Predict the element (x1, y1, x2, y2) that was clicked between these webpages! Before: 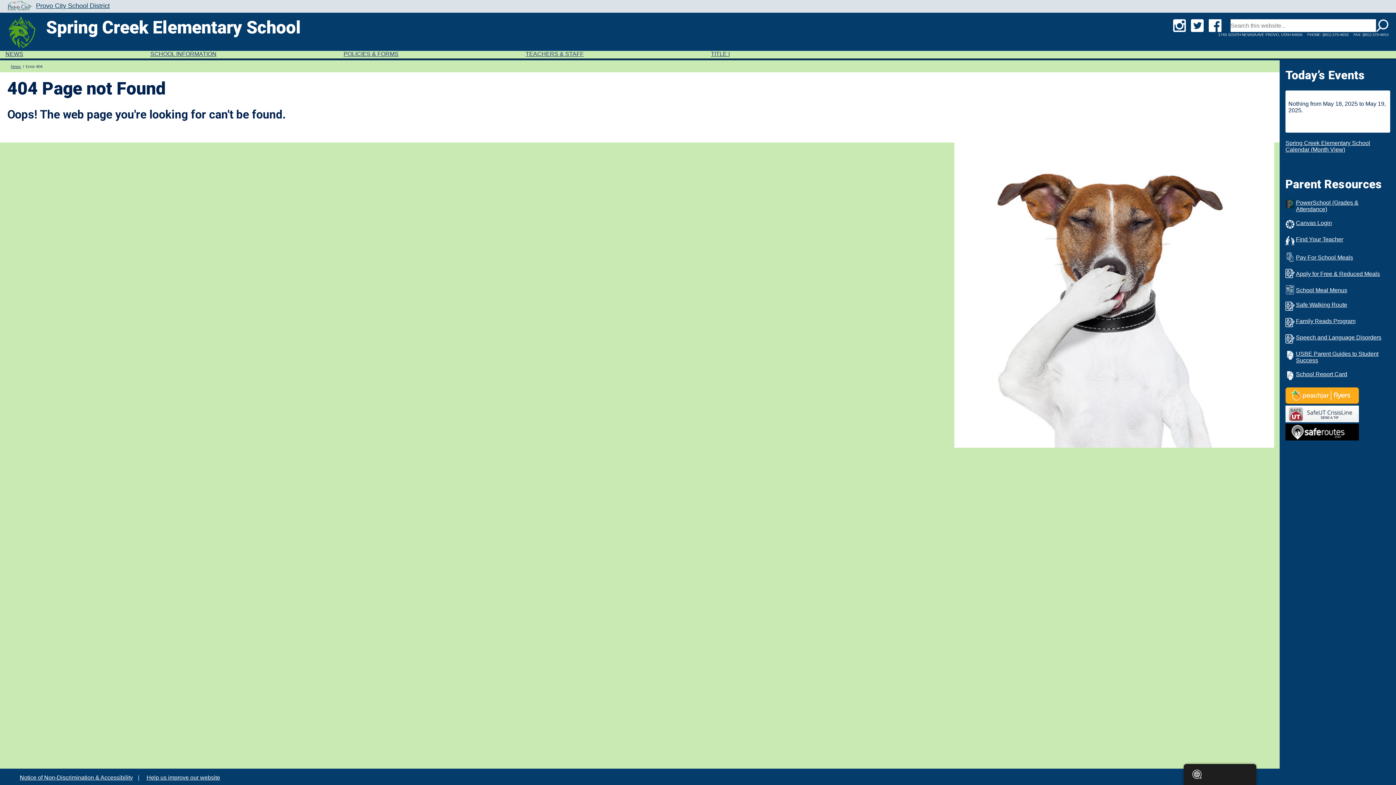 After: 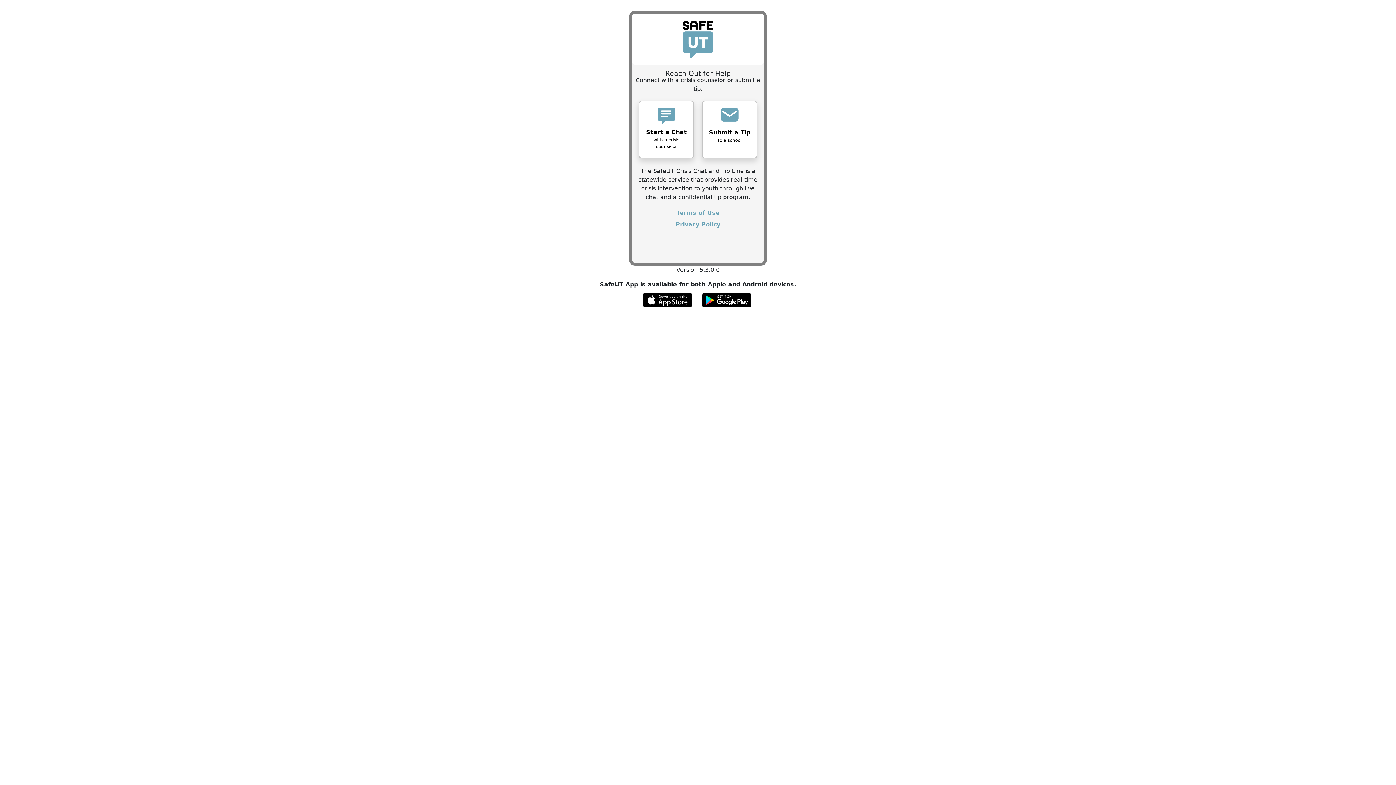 Action: bbox: (1285, 417, 1359, 423)